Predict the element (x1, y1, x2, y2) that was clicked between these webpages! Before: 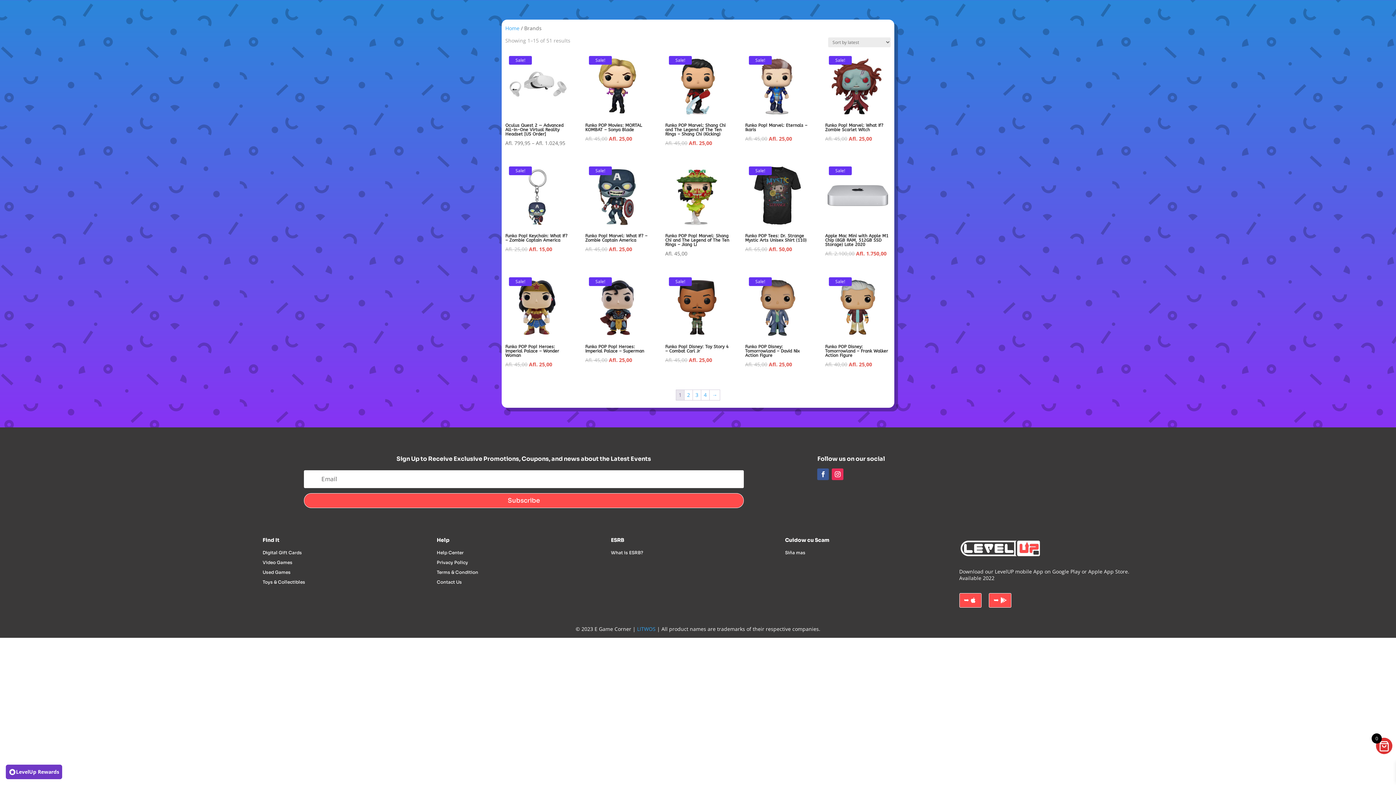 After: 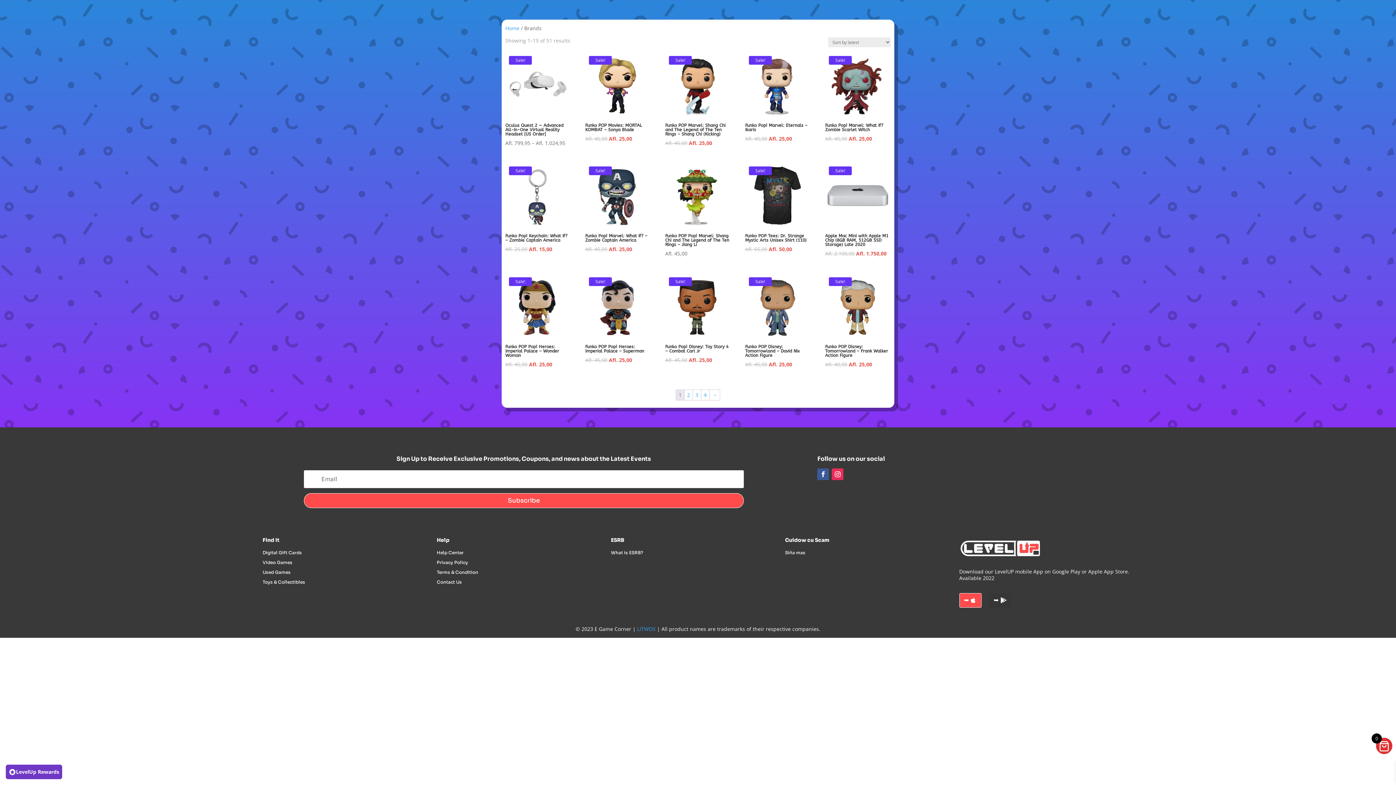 Action: bbox: (989, 593, 1011, 607) label: ➥